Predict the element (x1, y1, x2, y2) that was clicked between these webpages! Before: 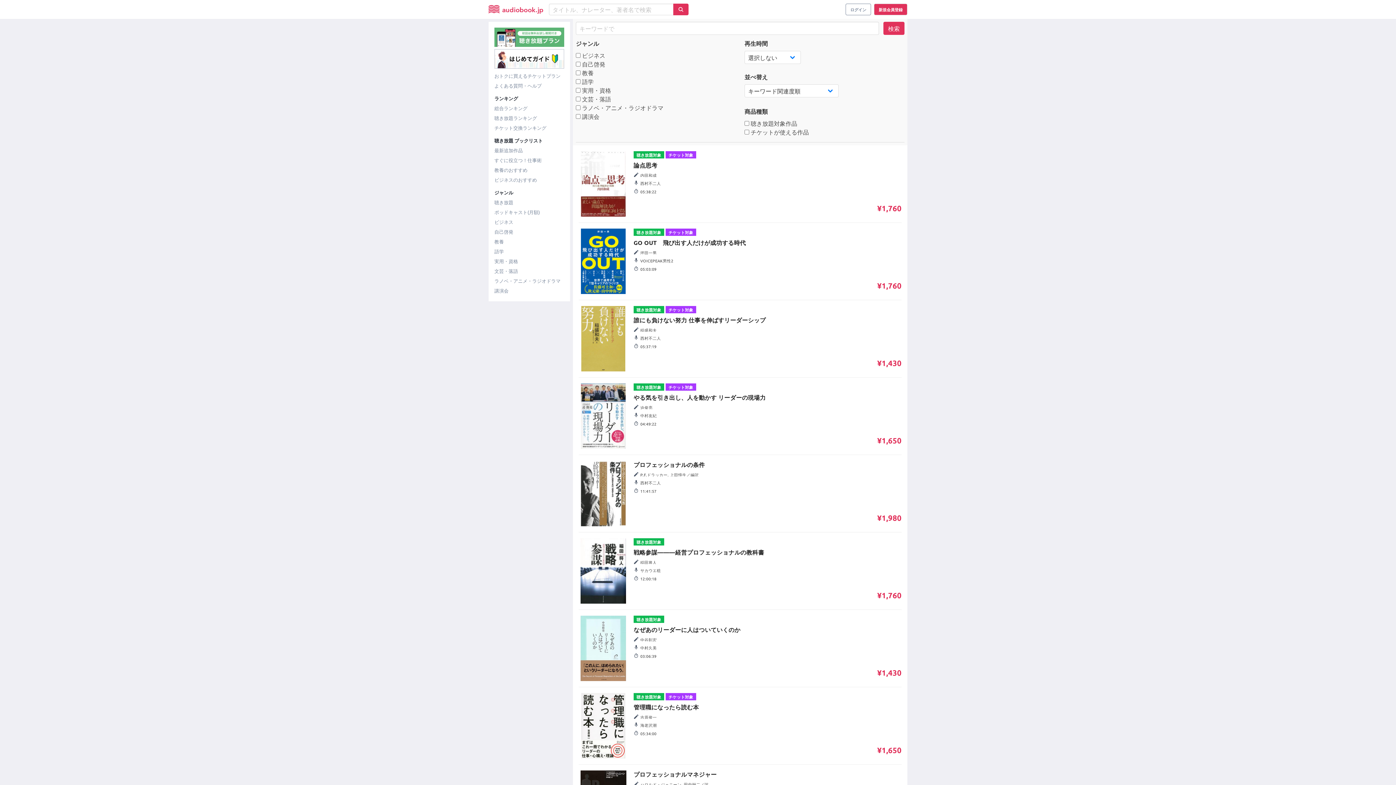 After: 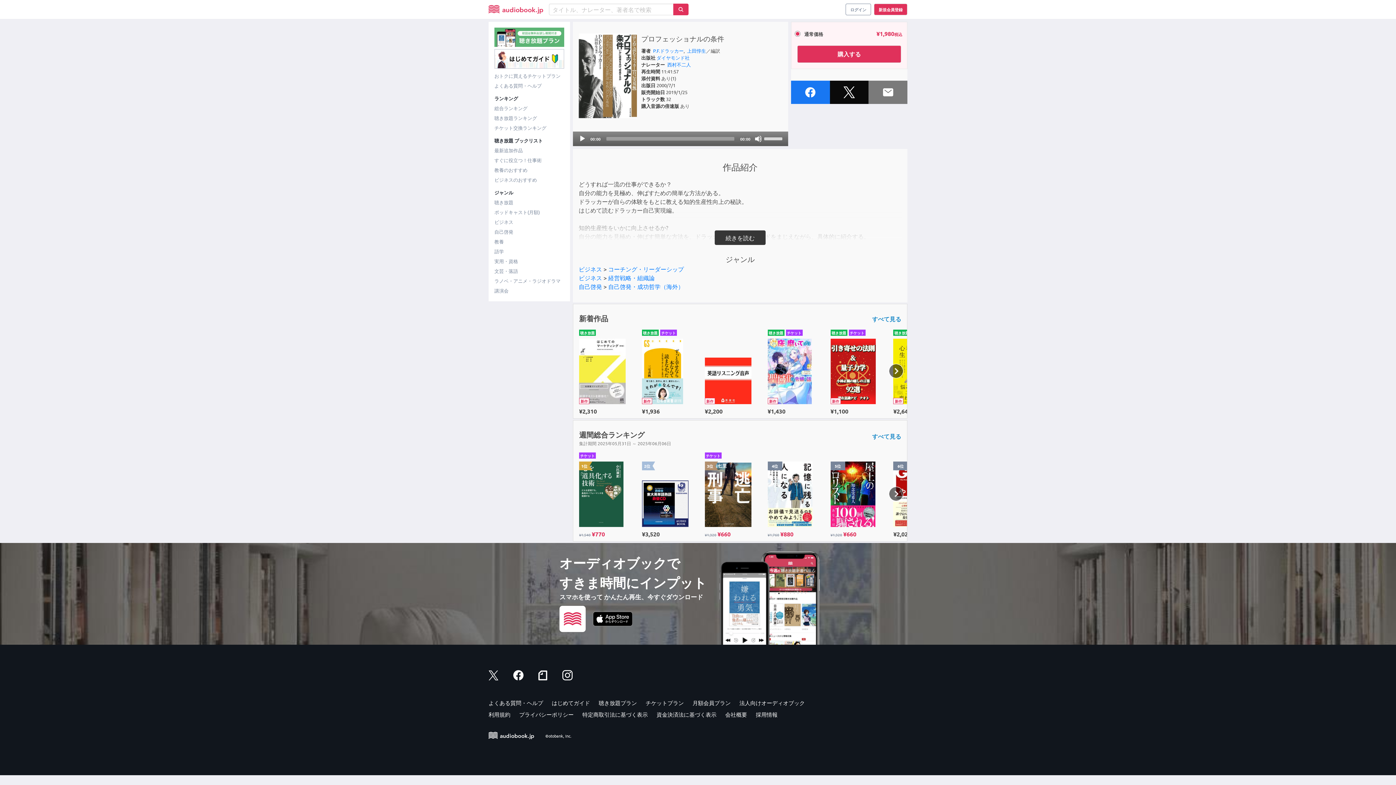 Action: label: プロフェッショナルの条件 bbox: (633, 461, 836, 468)